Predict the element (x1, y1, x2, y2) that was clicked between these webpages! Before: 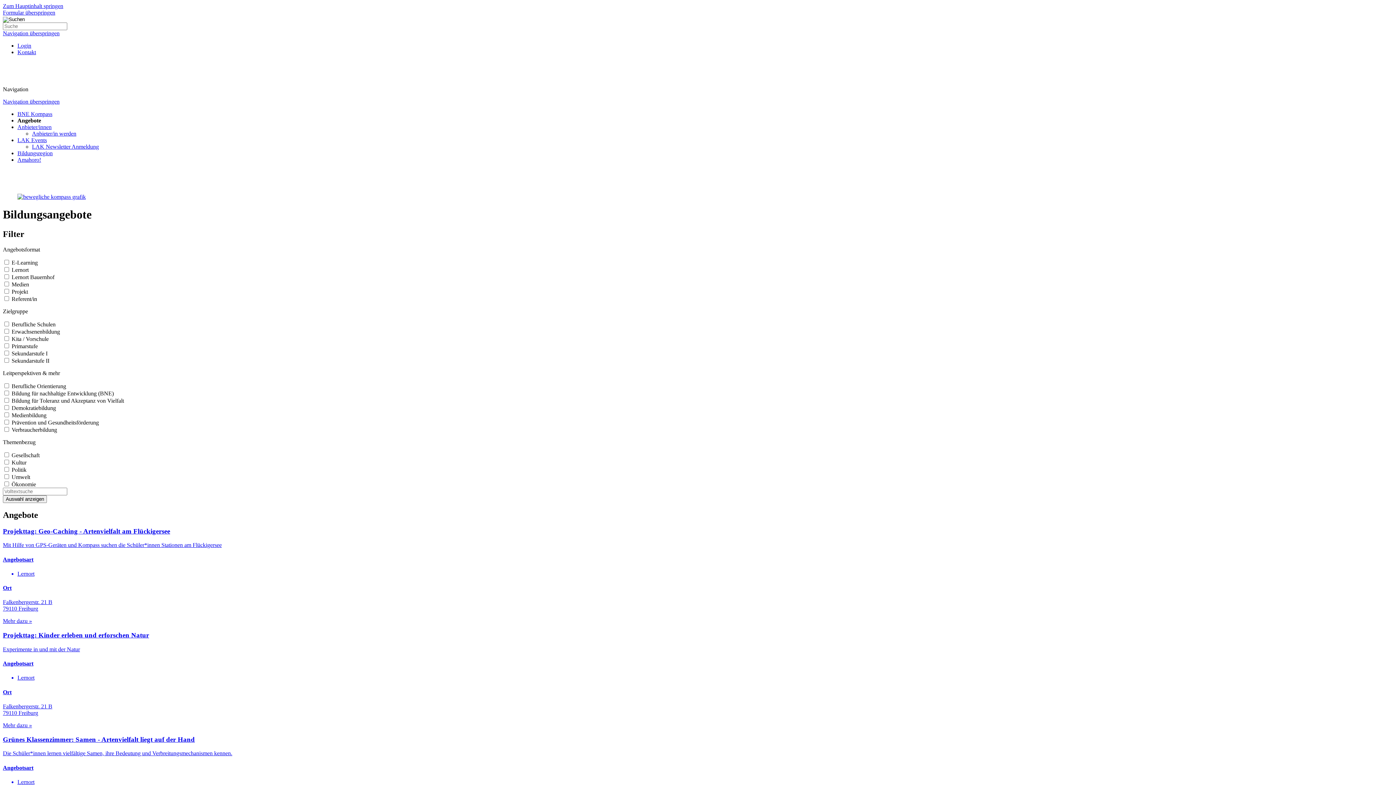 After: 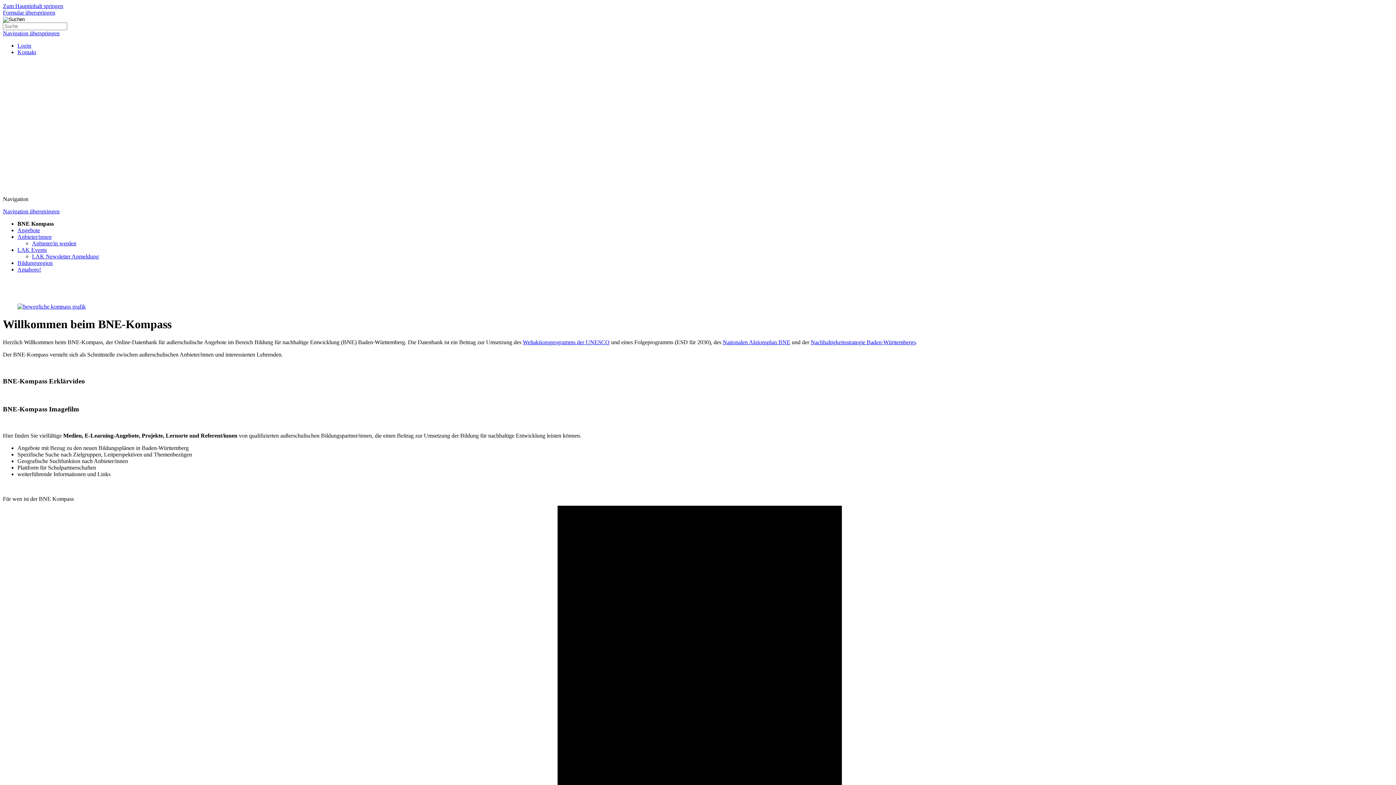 Action: bbox: (2, 181, 1393, 200)